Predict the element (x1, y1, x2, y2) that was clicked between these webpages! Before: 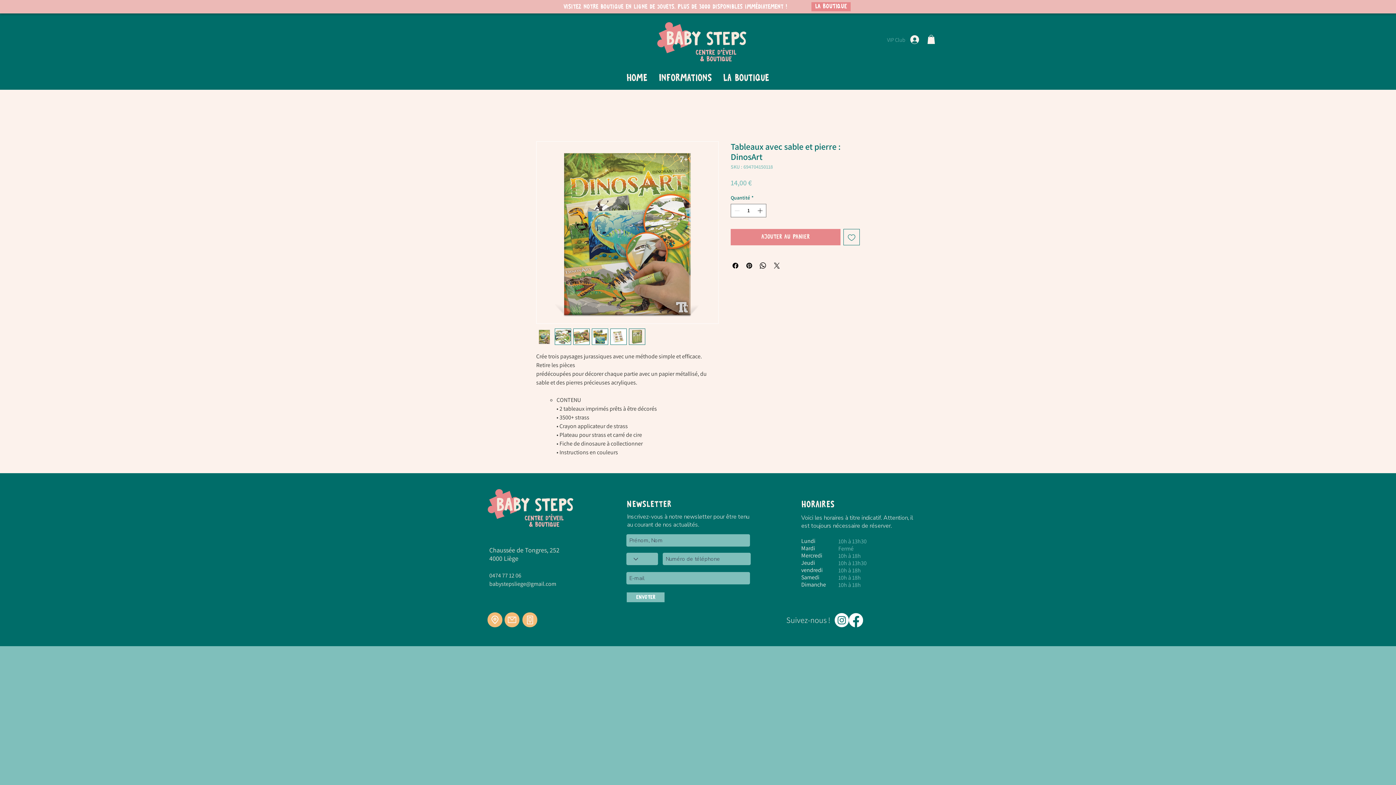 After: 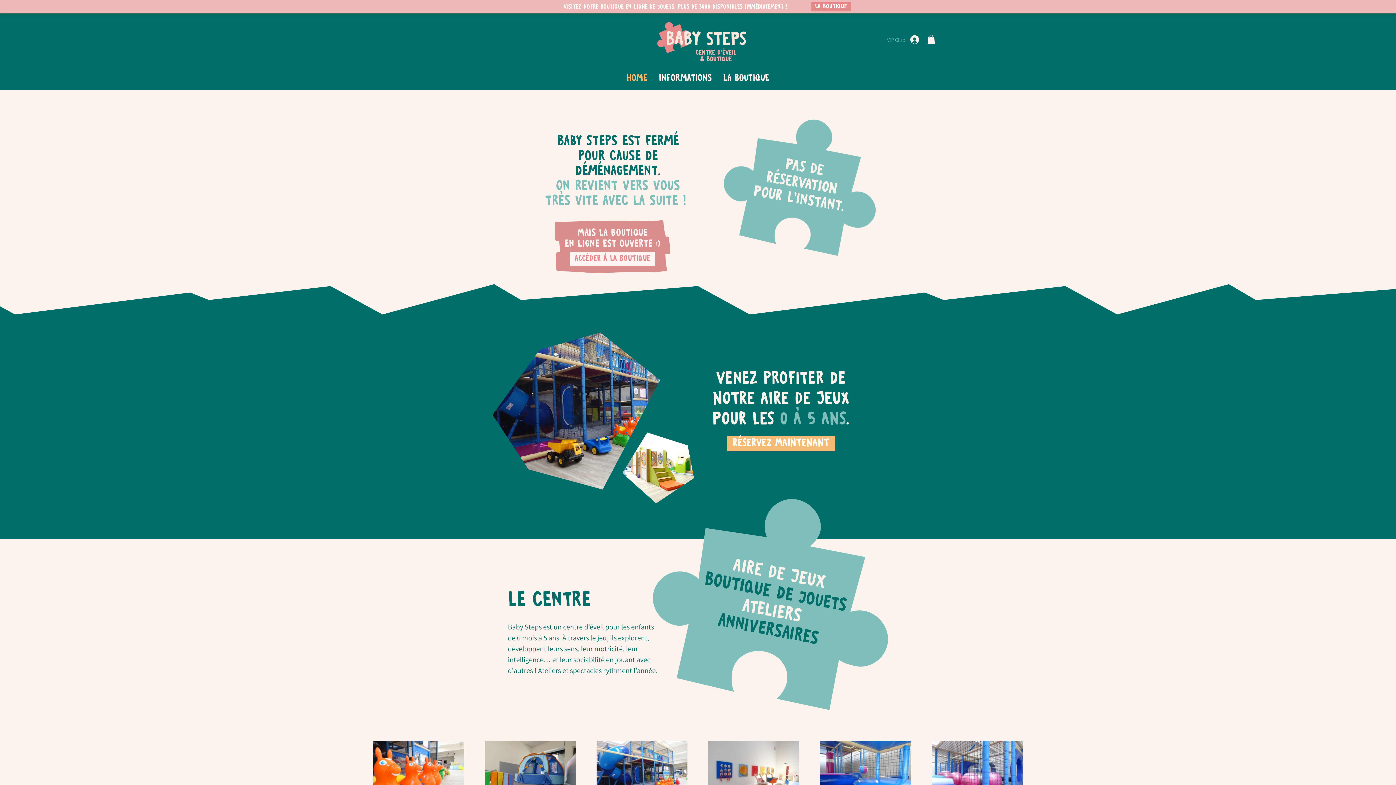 Action: bbox: (657, 22, 746, 62)